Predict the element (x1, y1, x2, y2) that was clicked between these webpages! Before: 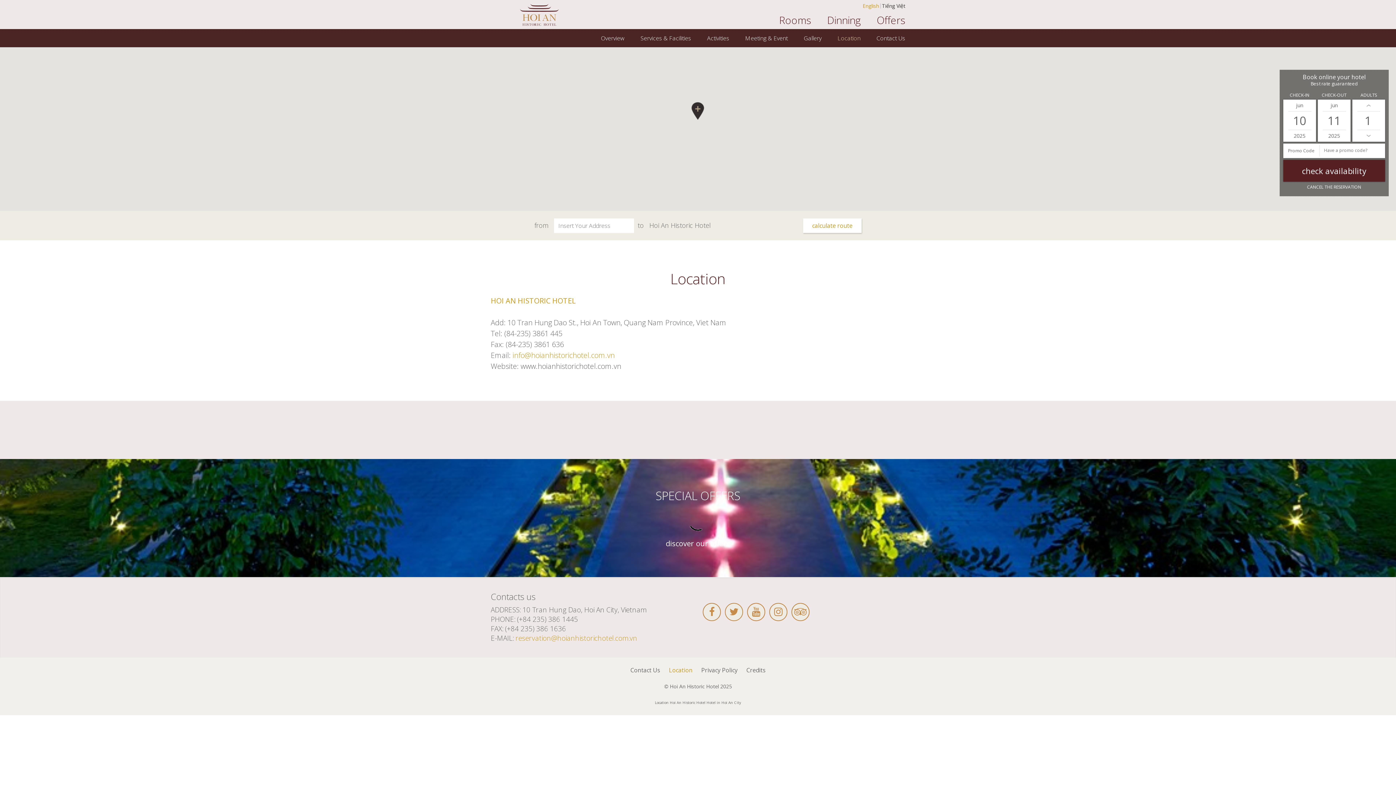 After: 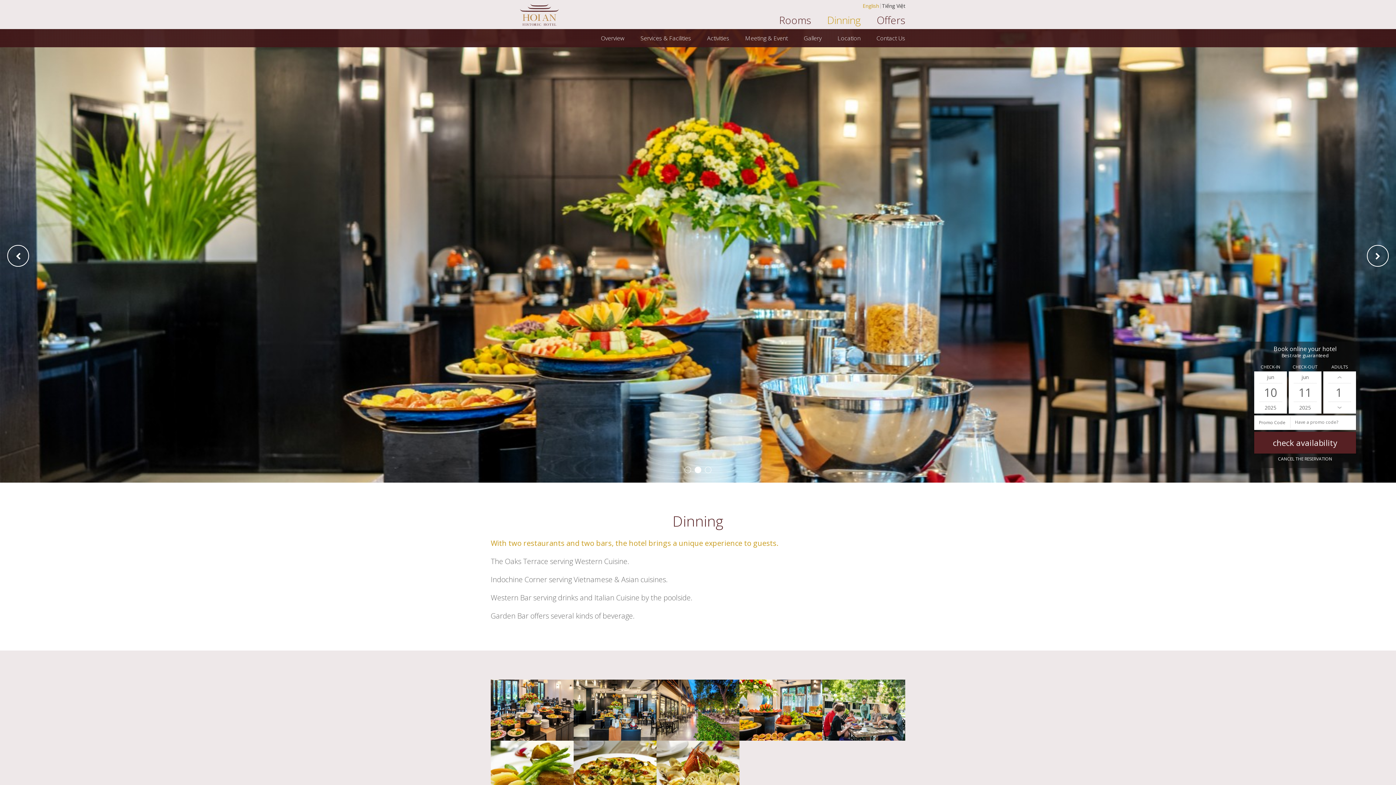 Action: bbox: (820, 10, 868, 29) label: Dinning